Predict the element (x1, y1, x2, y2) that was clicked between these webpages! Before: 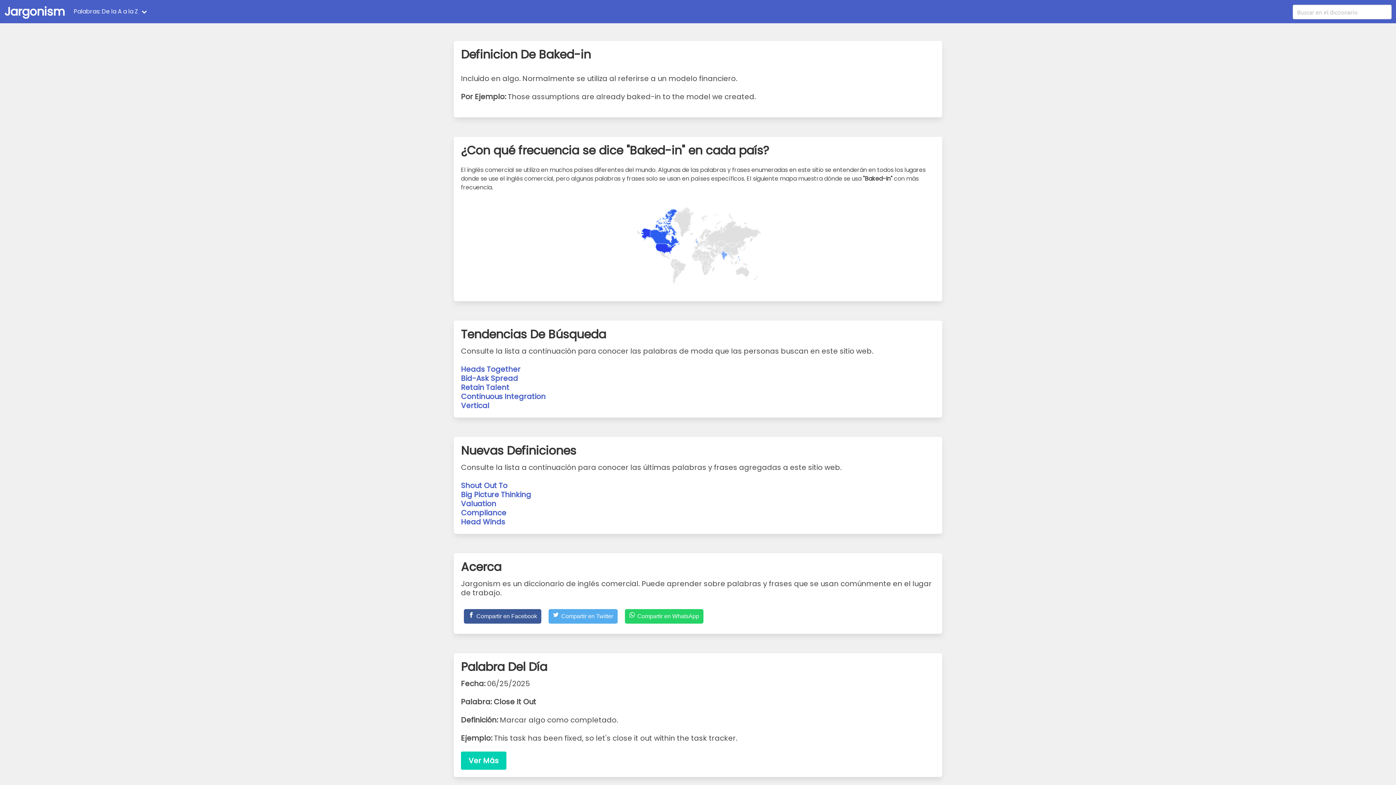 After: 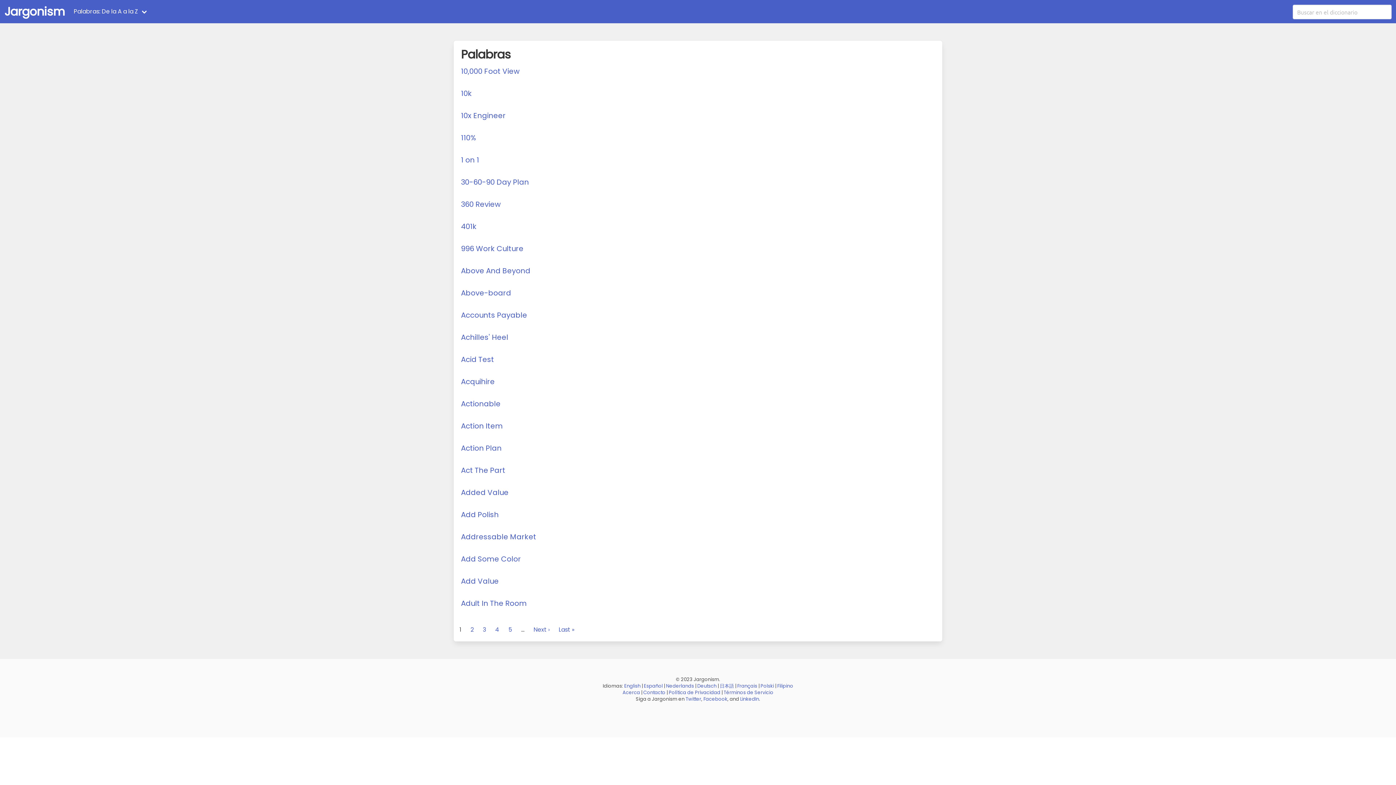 Action: bbox: (69, 0, 152, 23) label: Palabras: De la A a la Z